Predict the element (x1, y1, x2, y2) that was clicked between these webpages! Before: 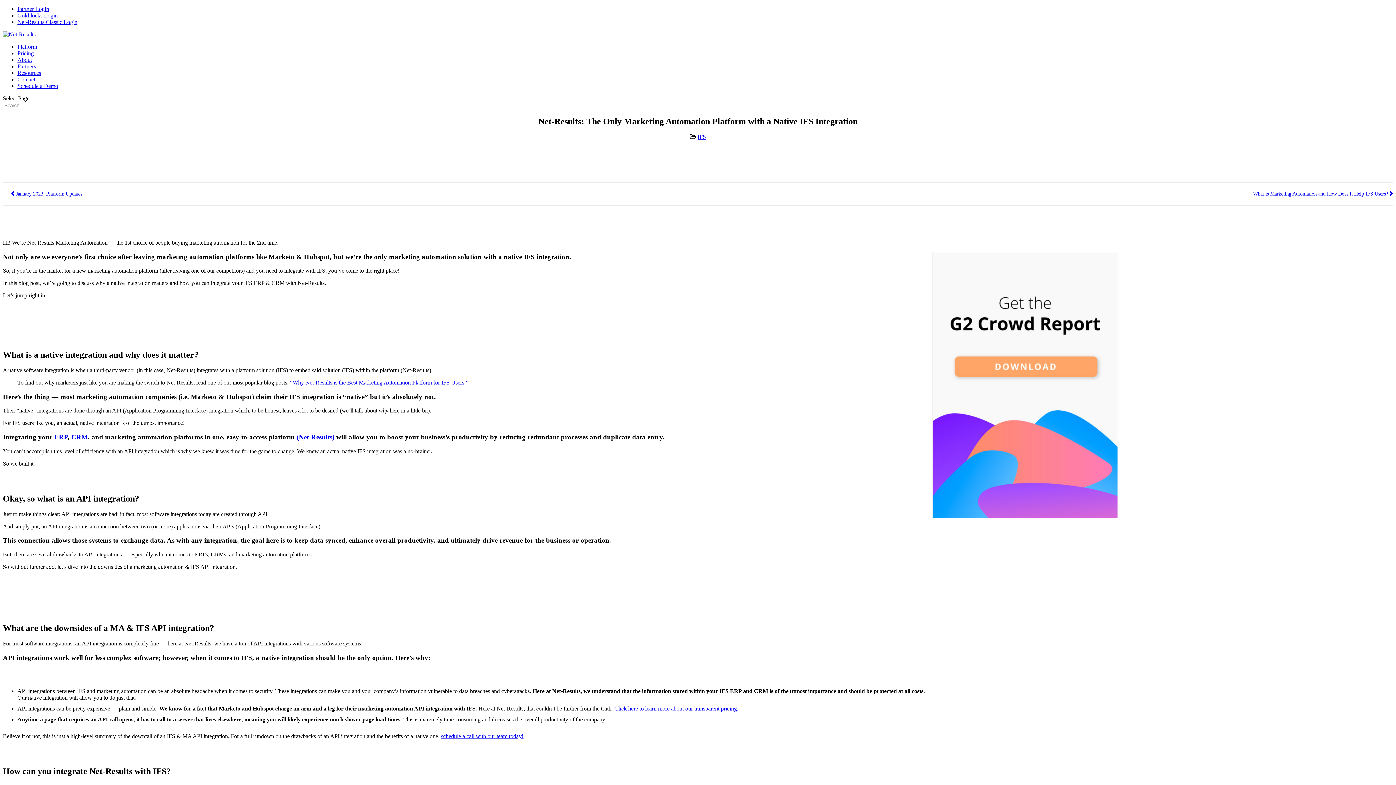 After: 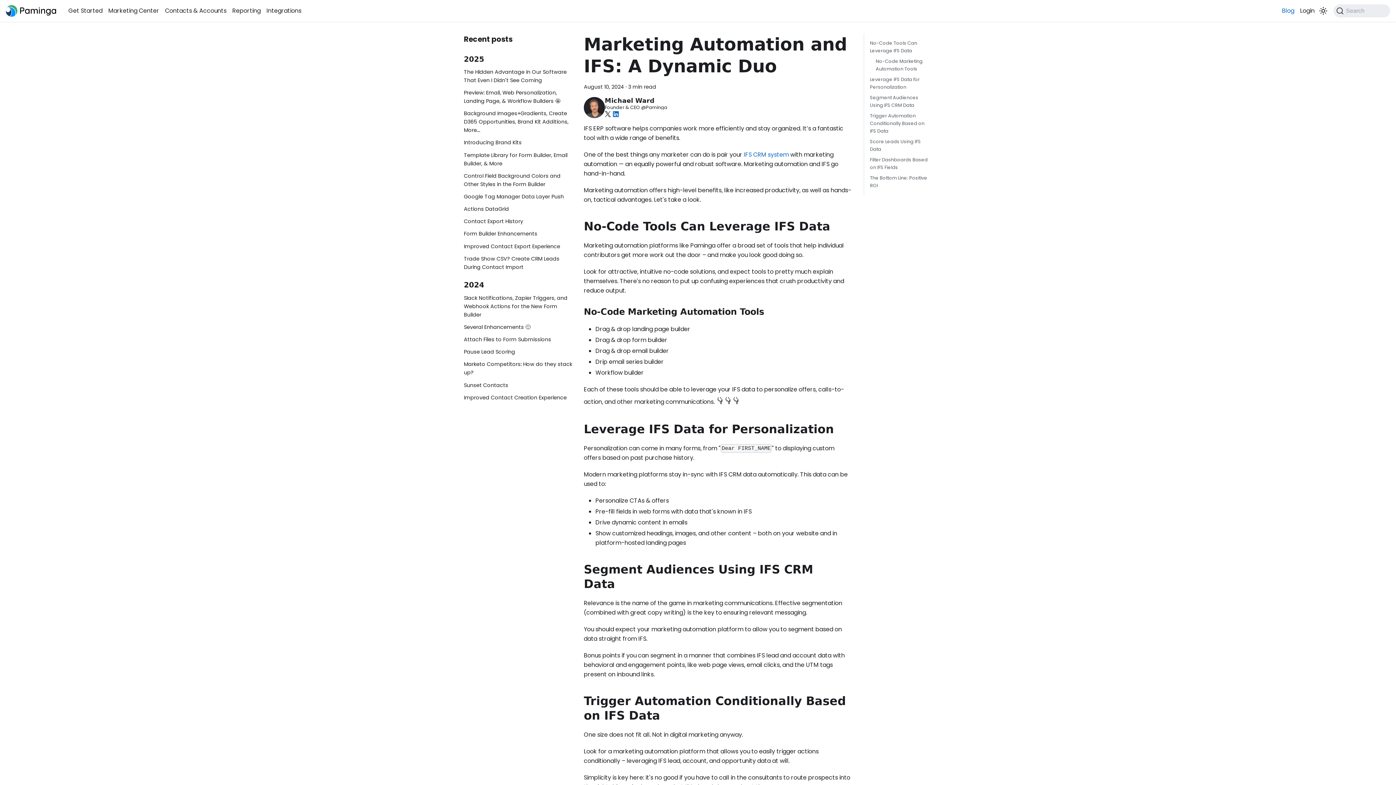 Action: bbox: (1253, 190, 1393, 196) label: What is Marketing Automation and How Does it Help IFS Users? 